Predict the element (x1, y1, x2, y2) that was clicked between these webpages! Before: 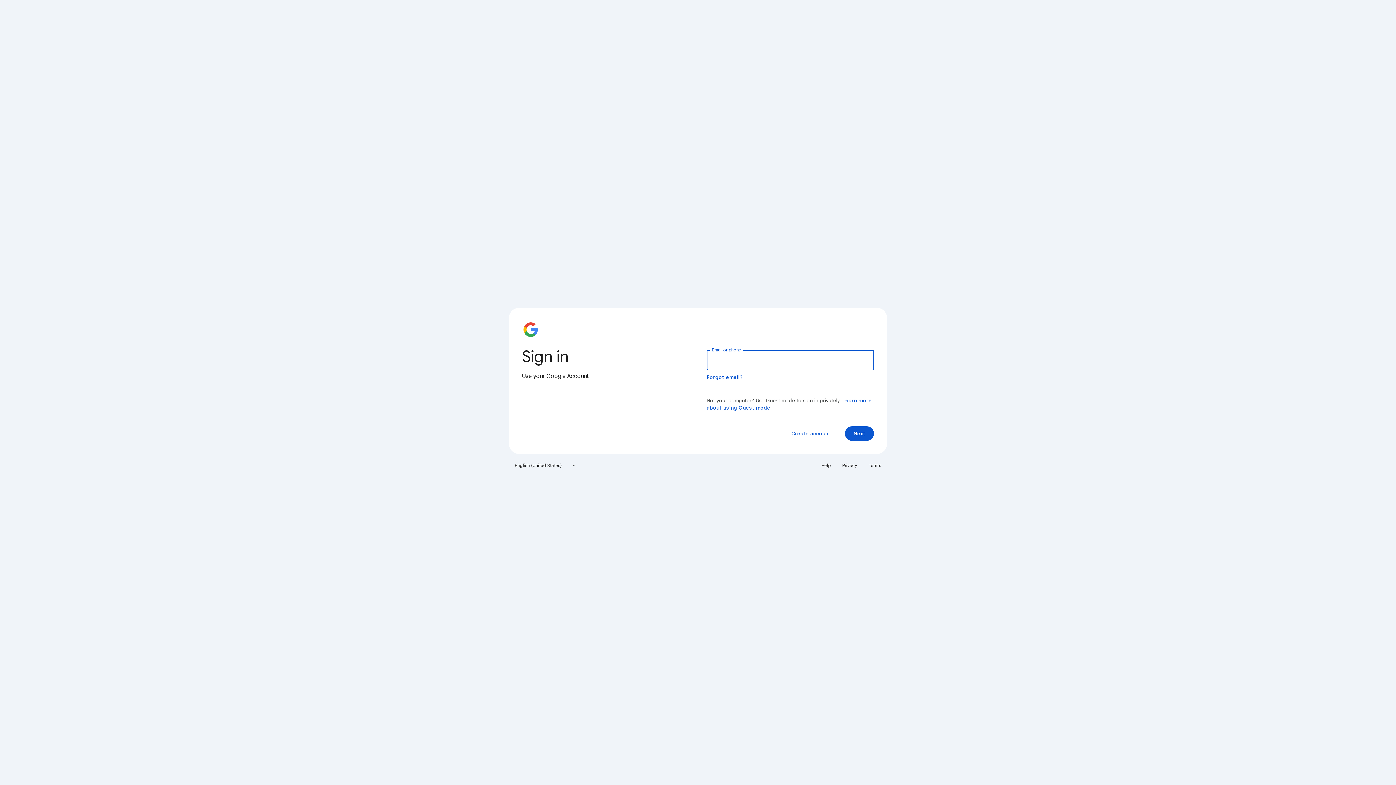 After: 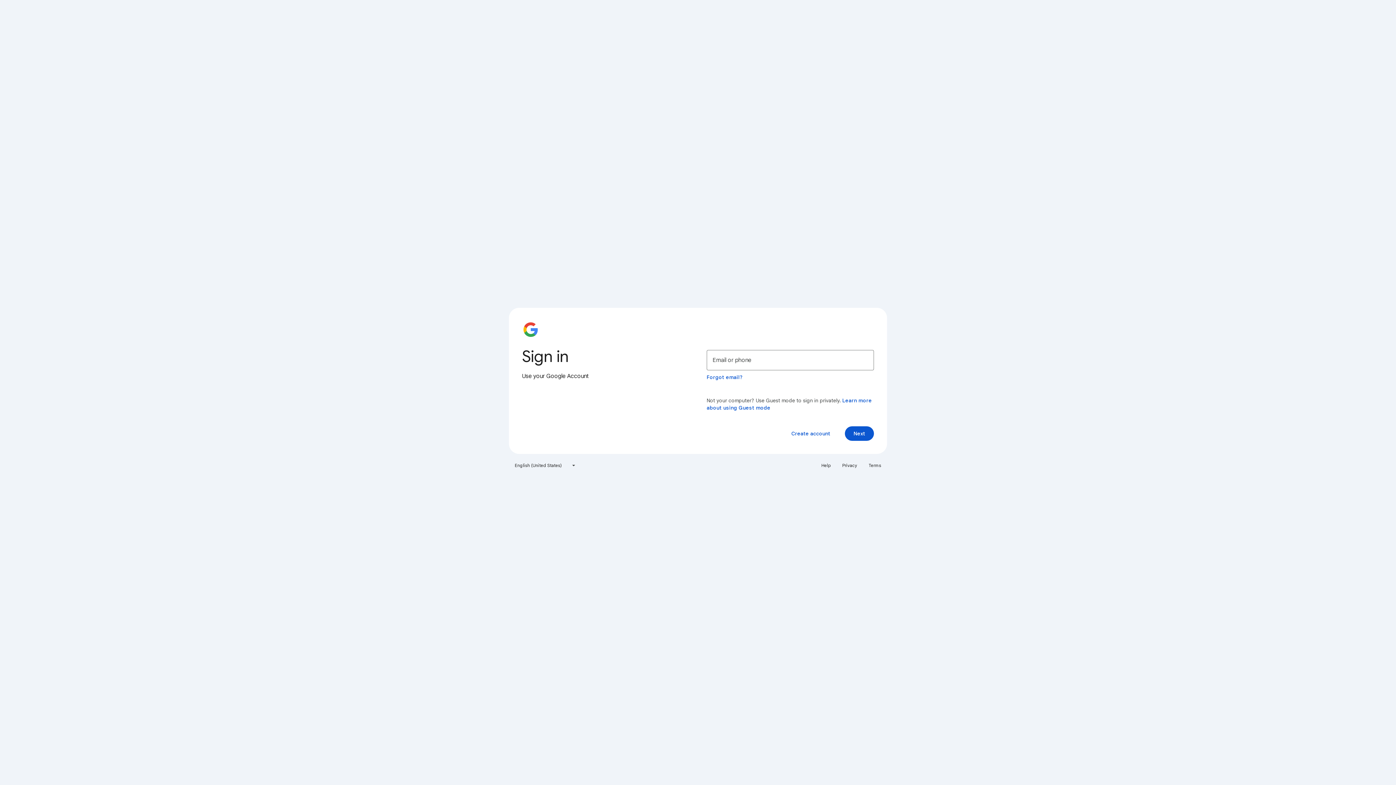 Action: bbox: (817, 460, 835, 471) label: Help